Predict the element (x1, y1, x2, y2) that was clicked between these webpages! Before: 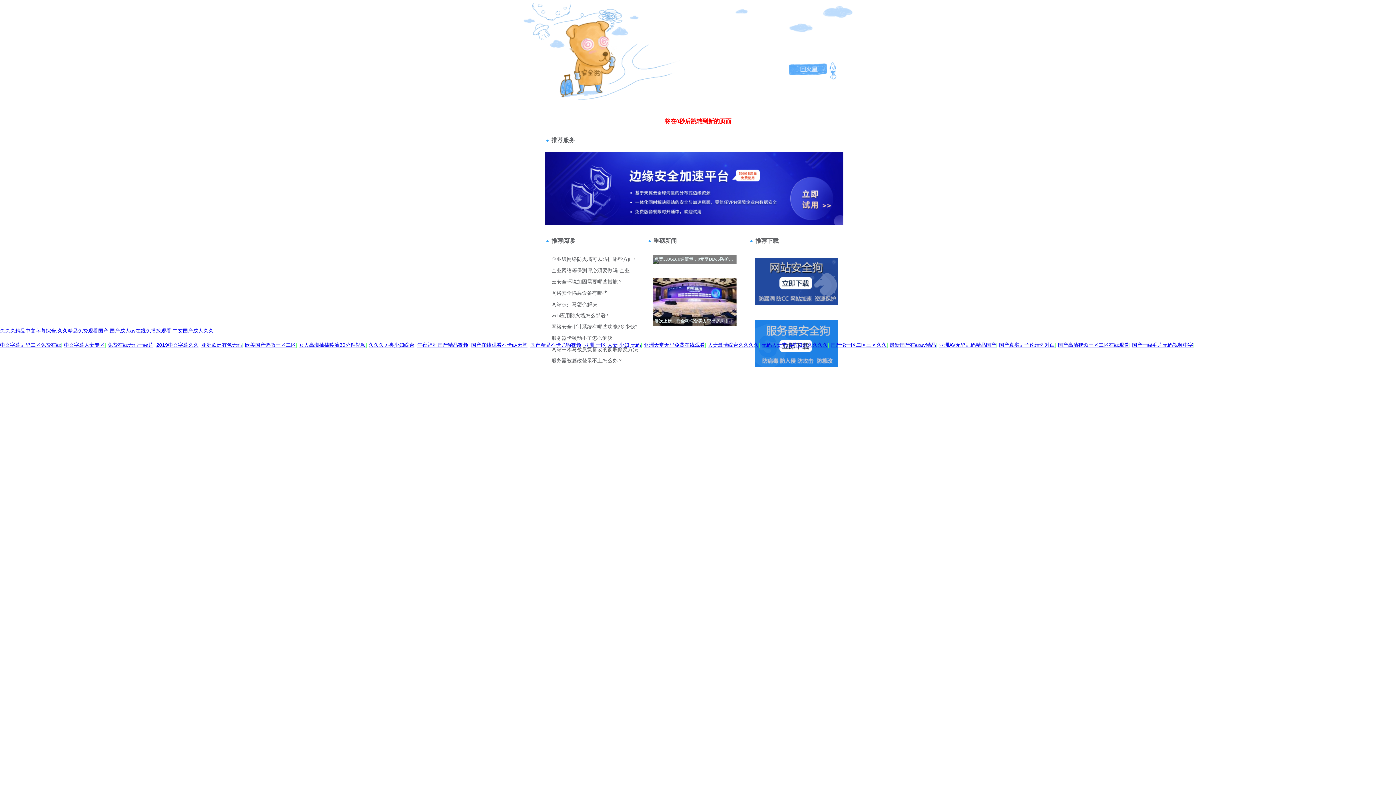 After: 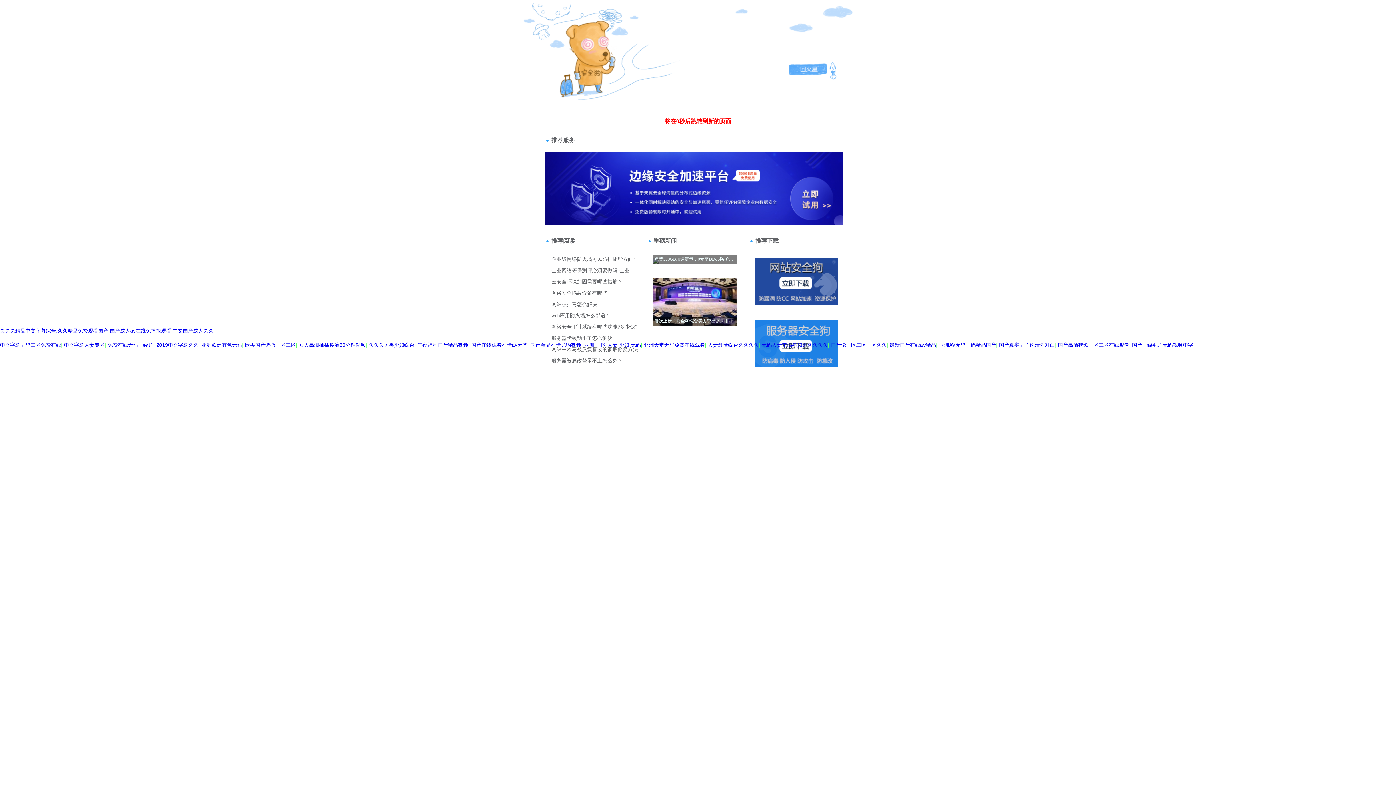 Action: bbox: (644, 342, 705, 348) label: 亚洲天堂无码免费在线观看